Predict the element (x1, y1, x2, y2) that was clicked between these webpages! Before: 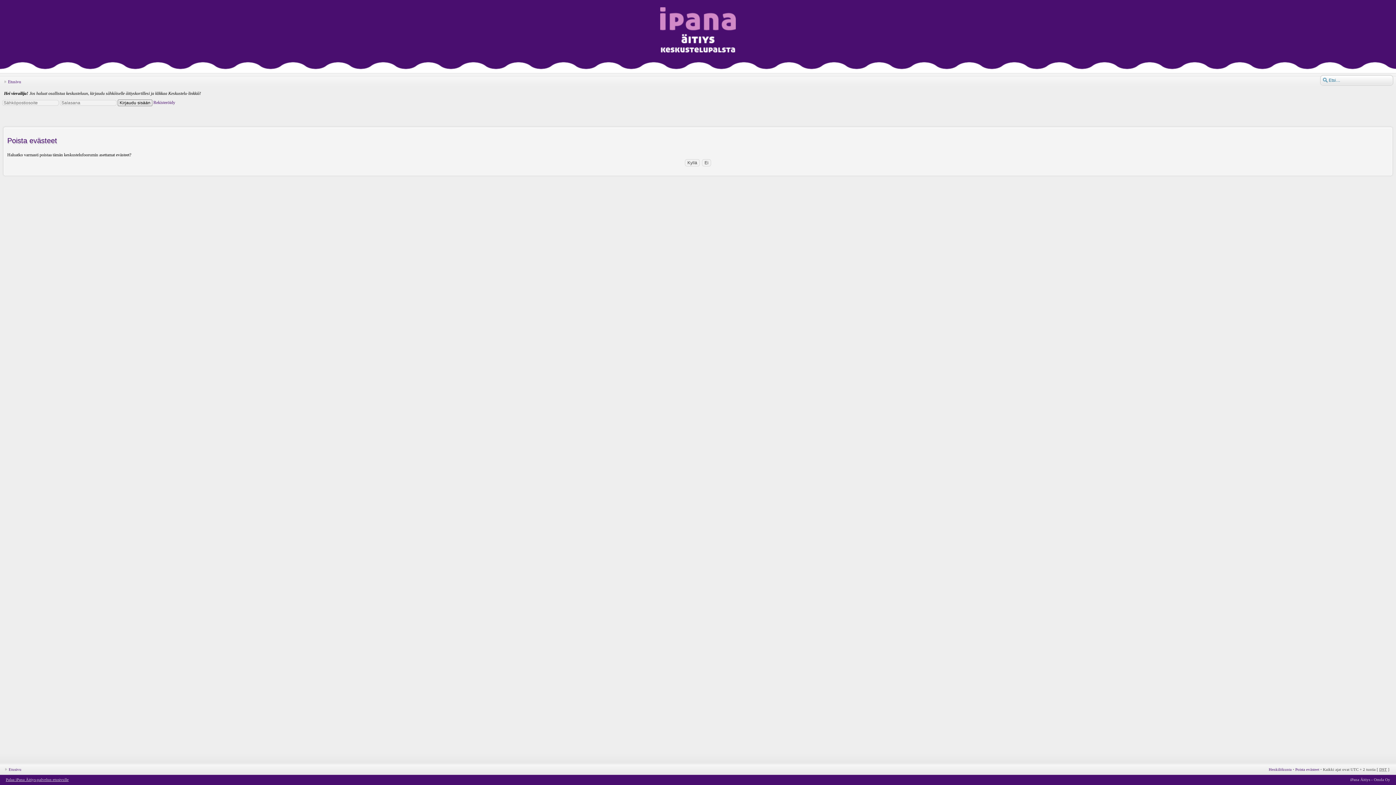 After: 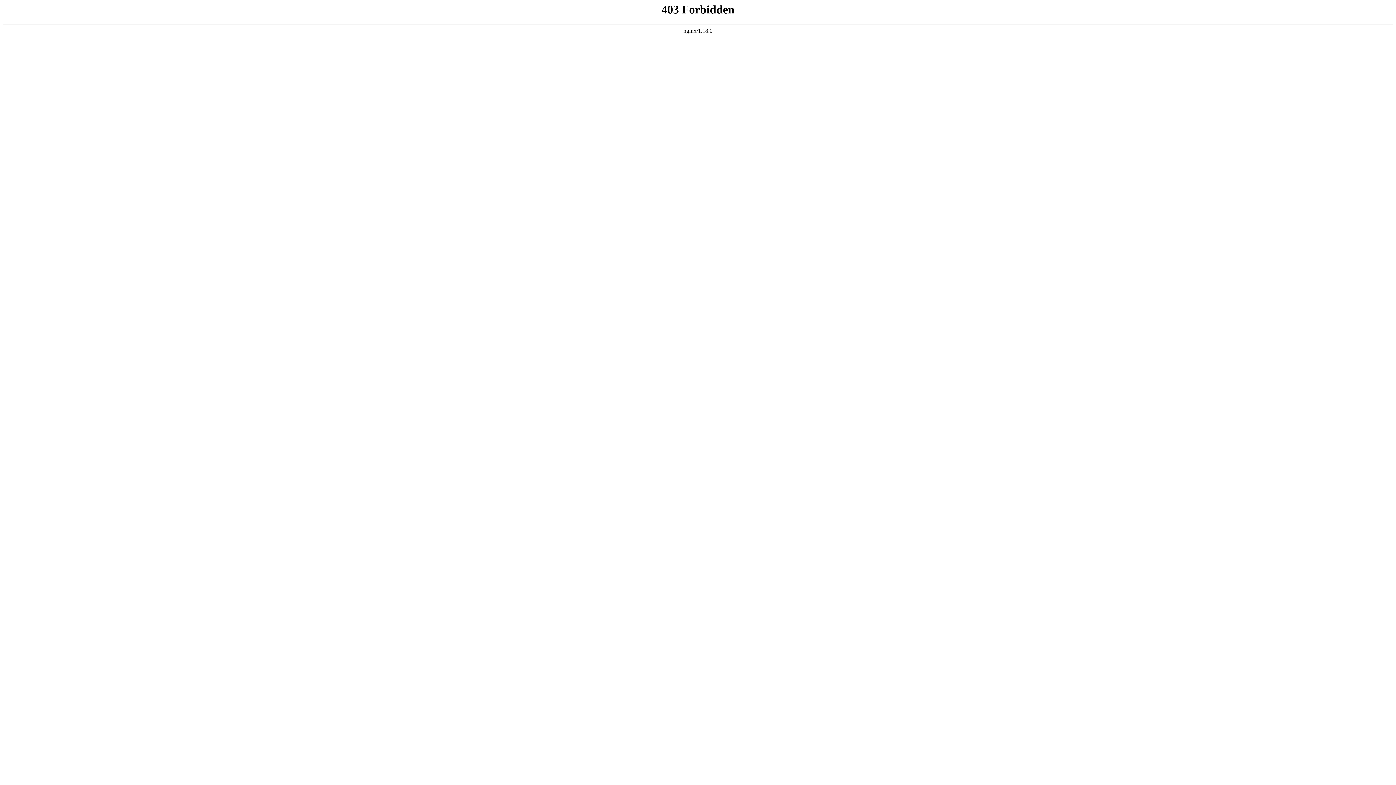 Action: label: Palaa iPana Äitiys-palvelun etusivulle bbox: (5, 777, 68, 782)